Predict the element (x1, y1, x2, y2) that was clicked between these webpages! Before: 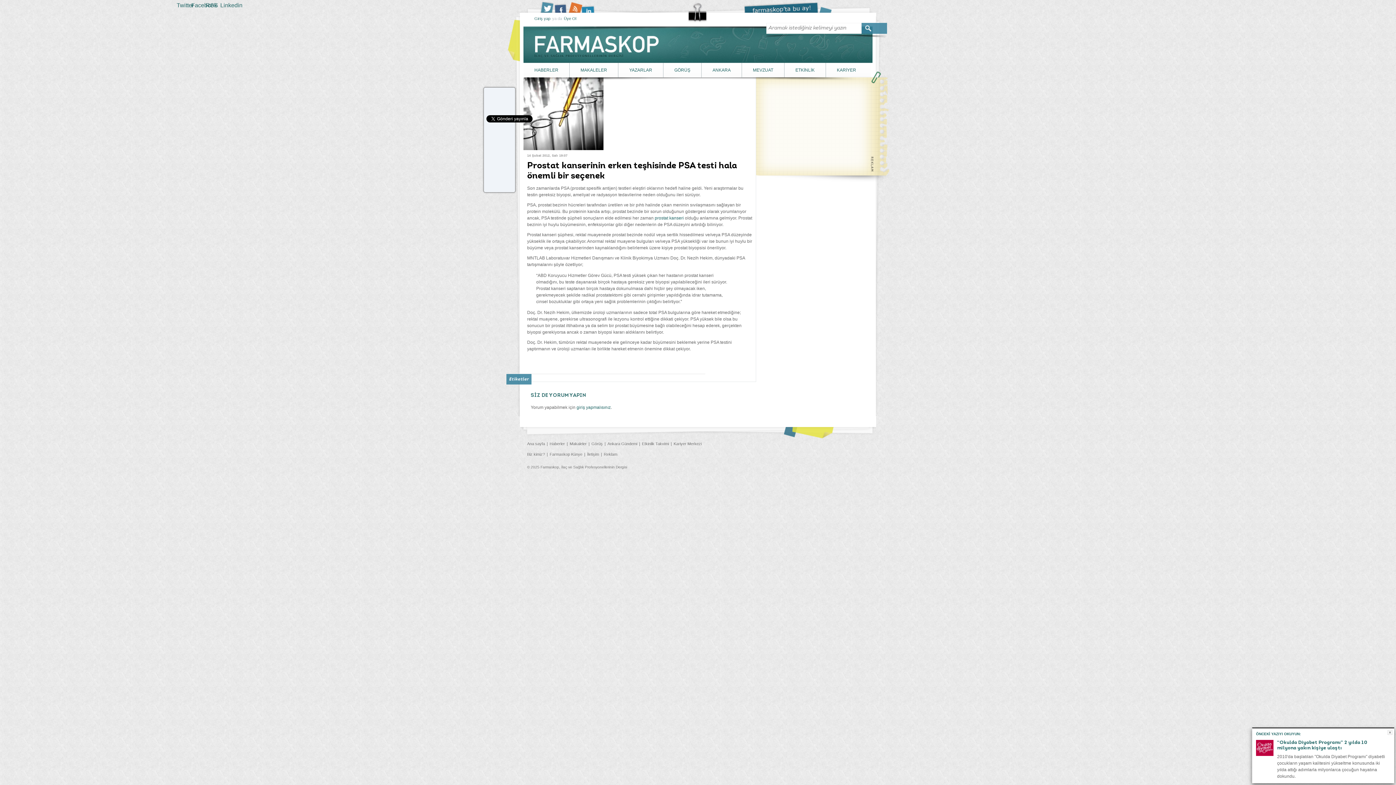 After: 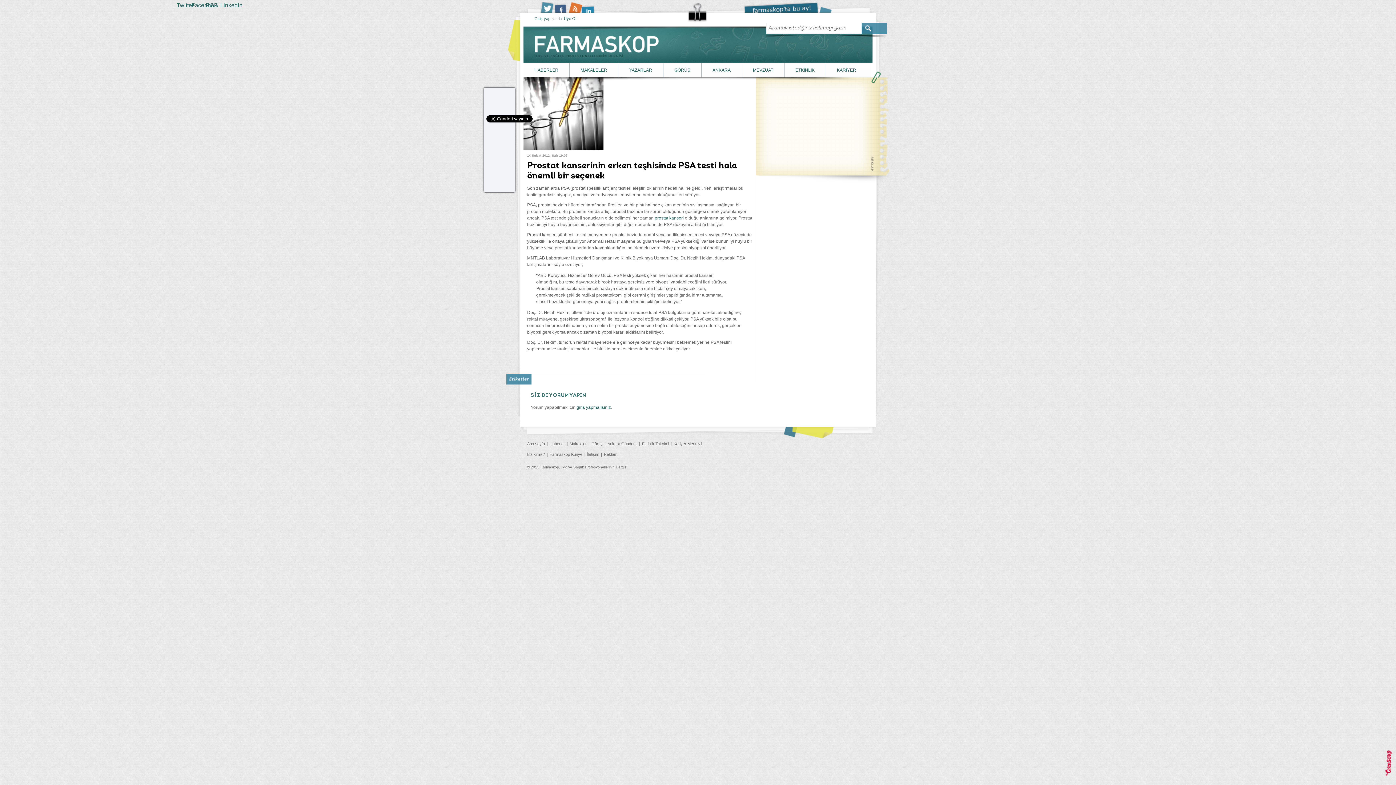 Action: bbox: (1388, 730, 1392, 735) label: Kapat